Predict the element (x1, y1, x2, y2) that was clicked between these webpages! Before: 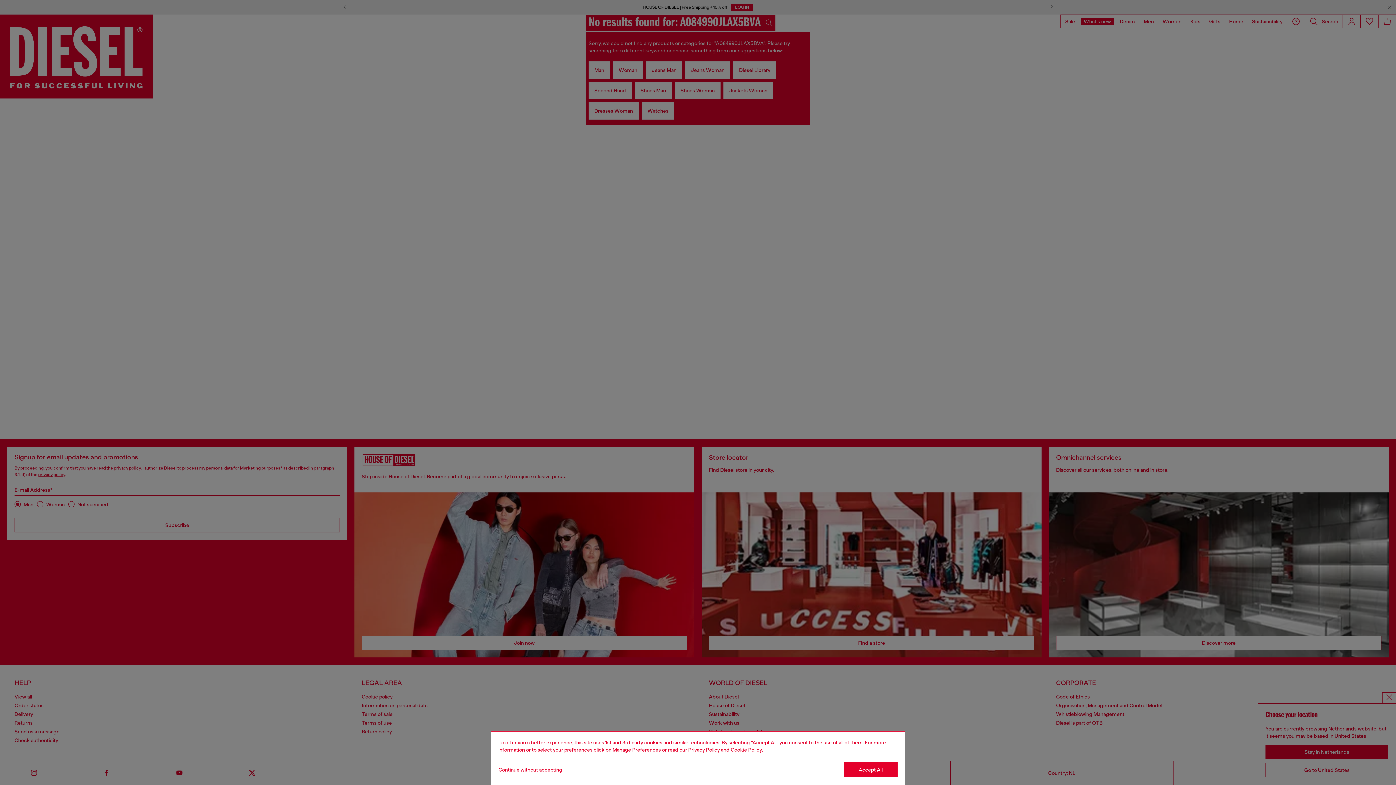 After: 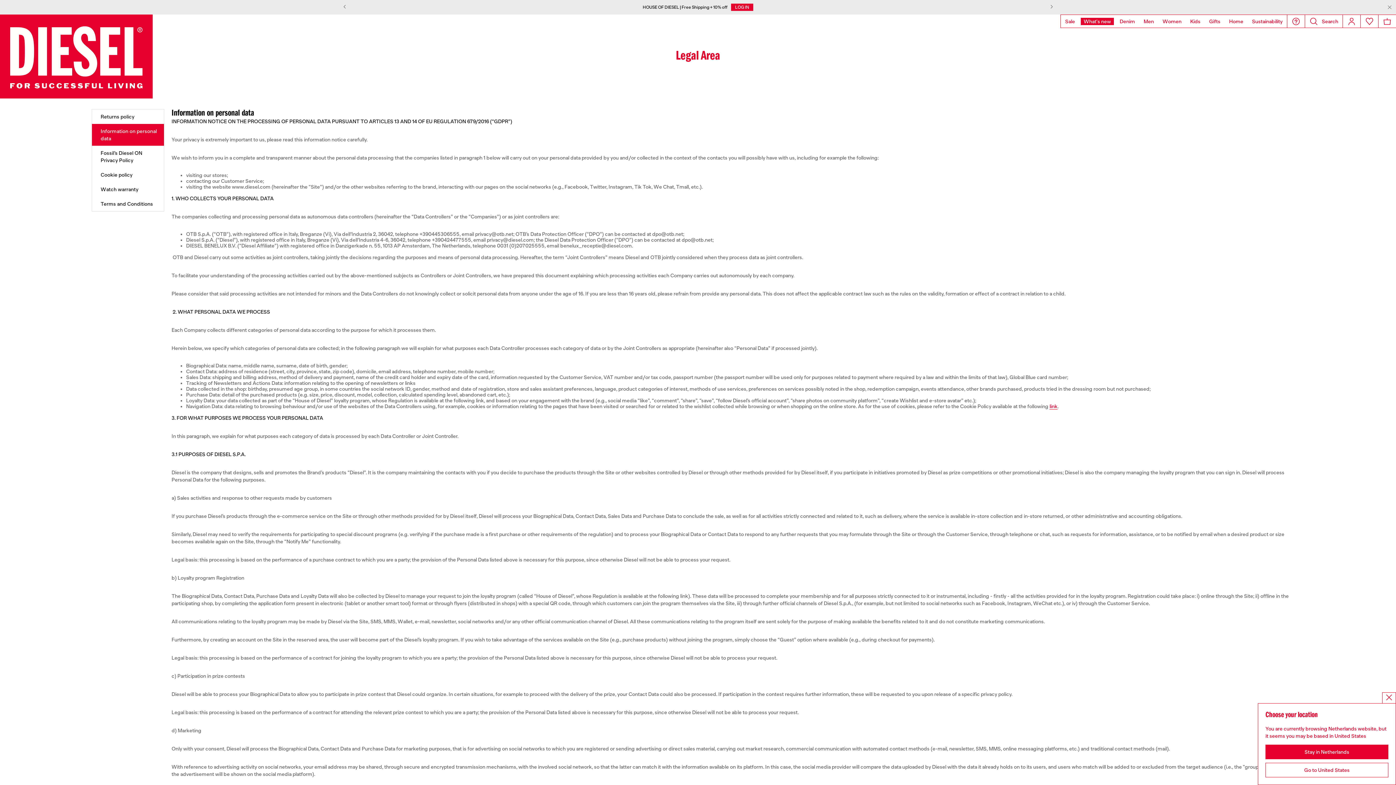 Action: bbox: (688, 747, 720, 753) label: privacy Policy